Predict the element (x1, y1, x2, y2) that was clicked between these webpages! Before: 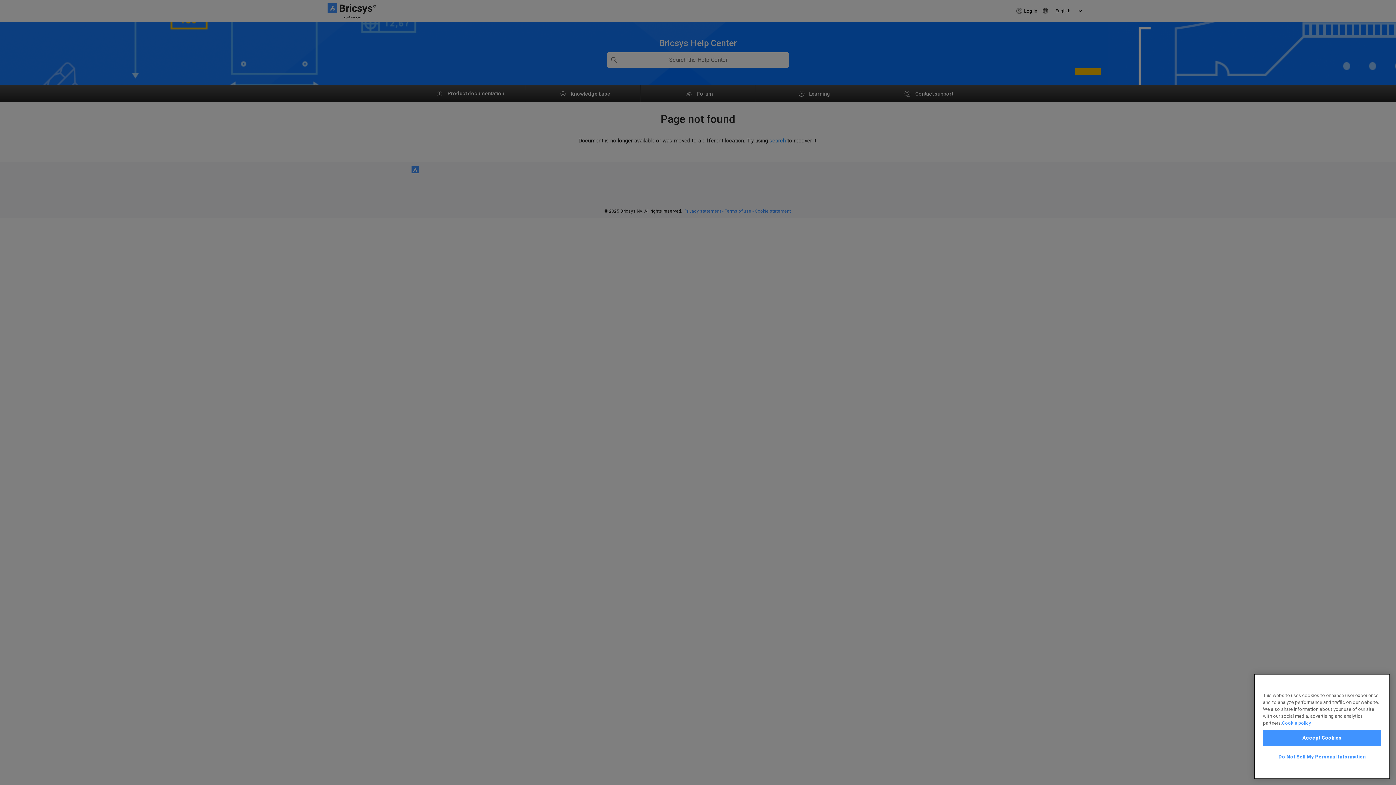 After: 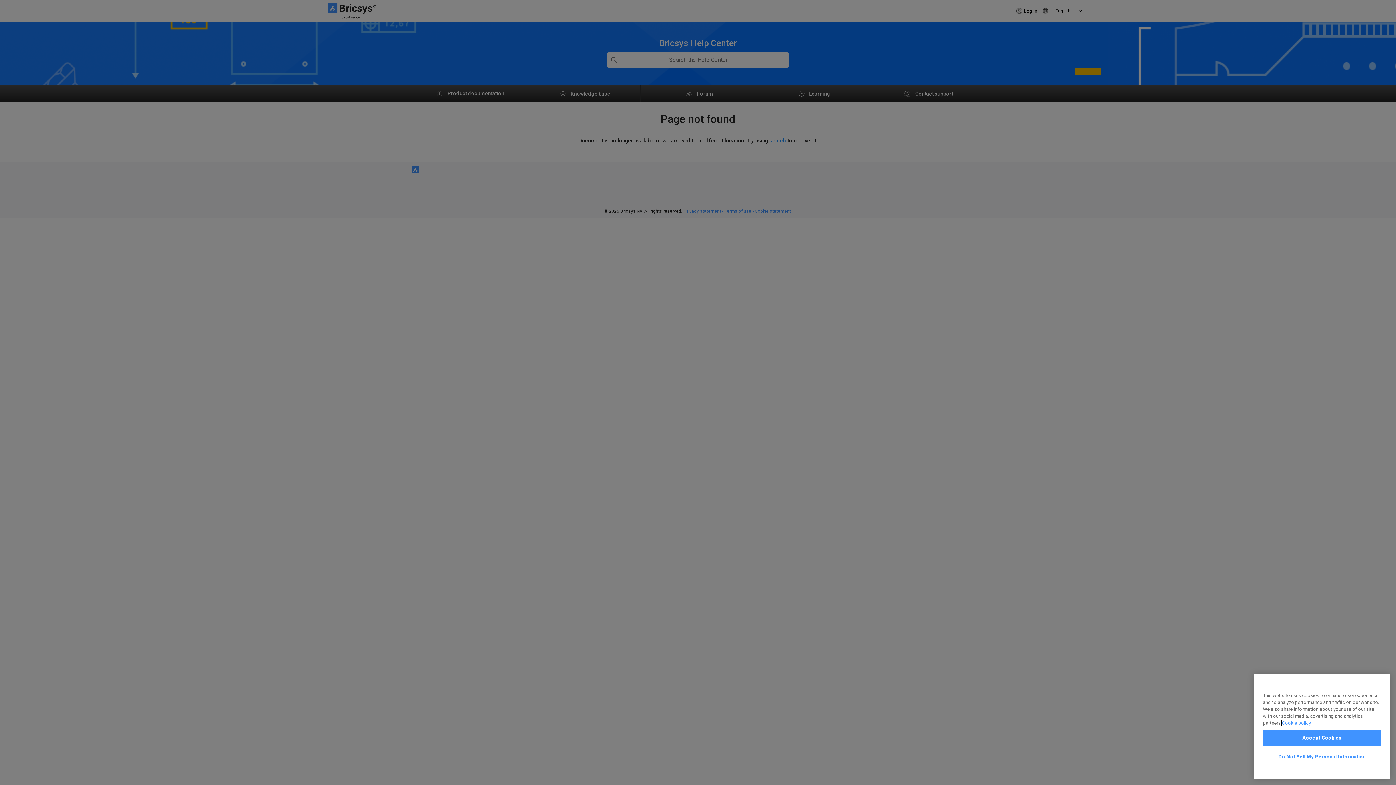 Action: bbox: (1282, 720, 1311, 726) label: More information about your privacy, opens in a new tab